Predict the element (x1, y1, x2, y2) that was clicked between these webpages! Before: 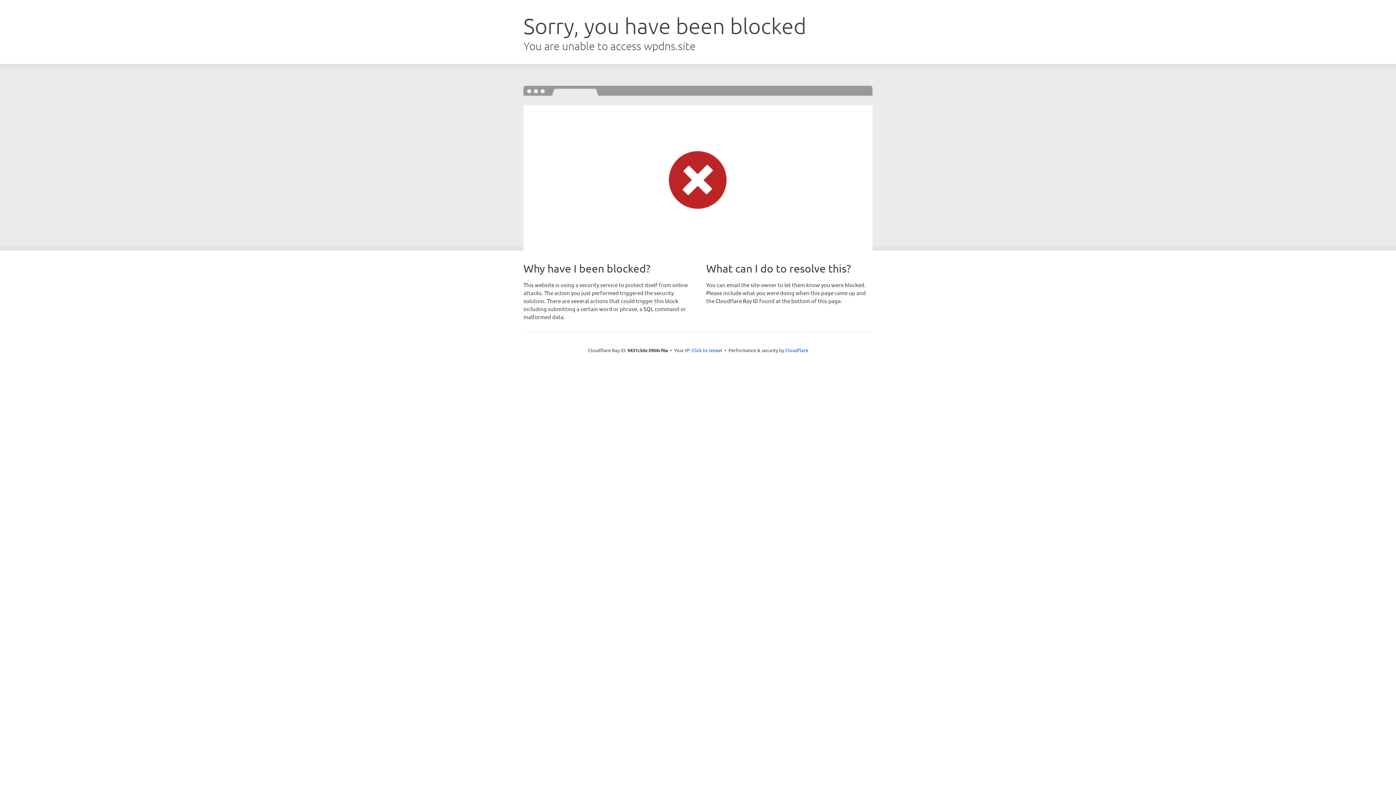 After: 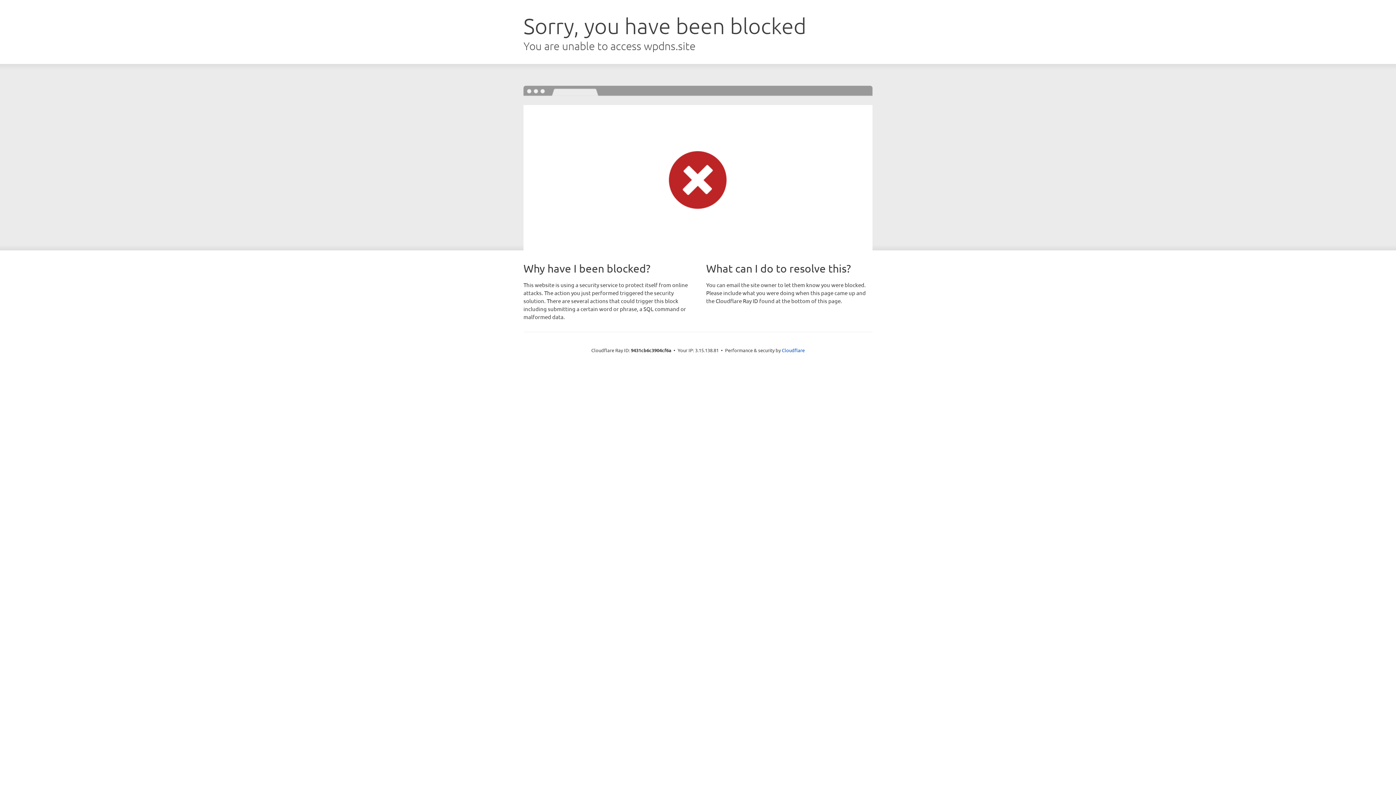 Action: bbox: (691, 346, 722, 353) label: Click to reveal